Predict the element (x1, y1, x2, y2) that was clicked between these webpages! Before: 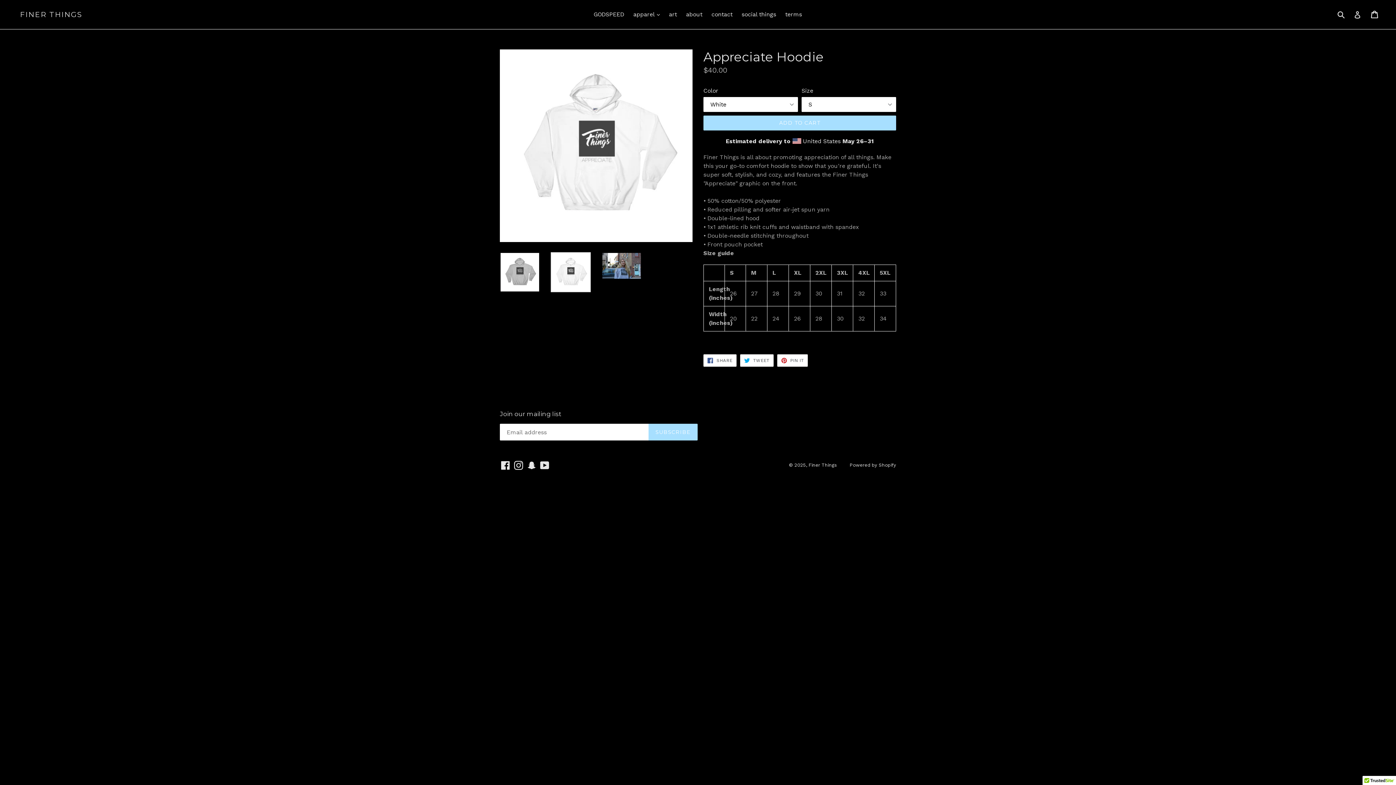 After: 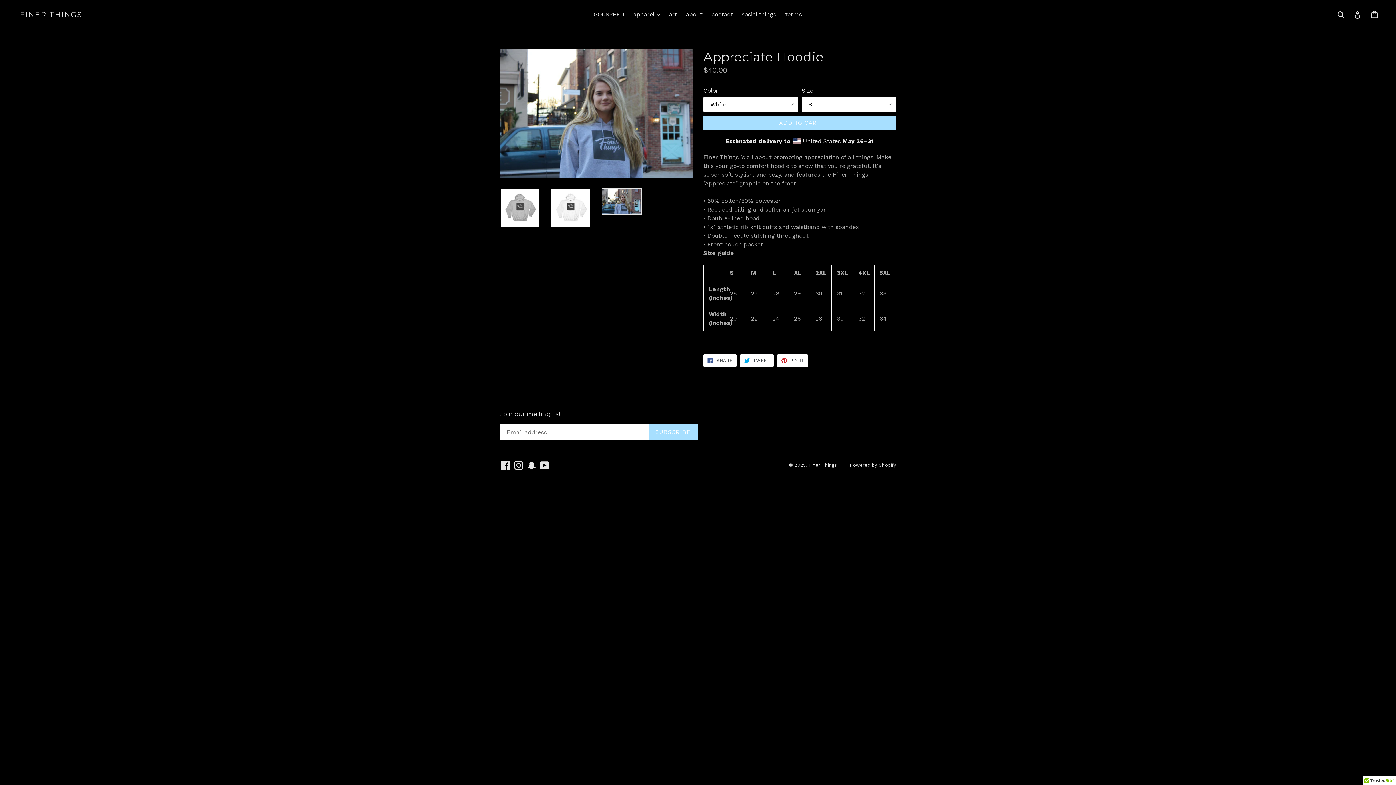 Action: bbox: (601, 252, 641, 279)